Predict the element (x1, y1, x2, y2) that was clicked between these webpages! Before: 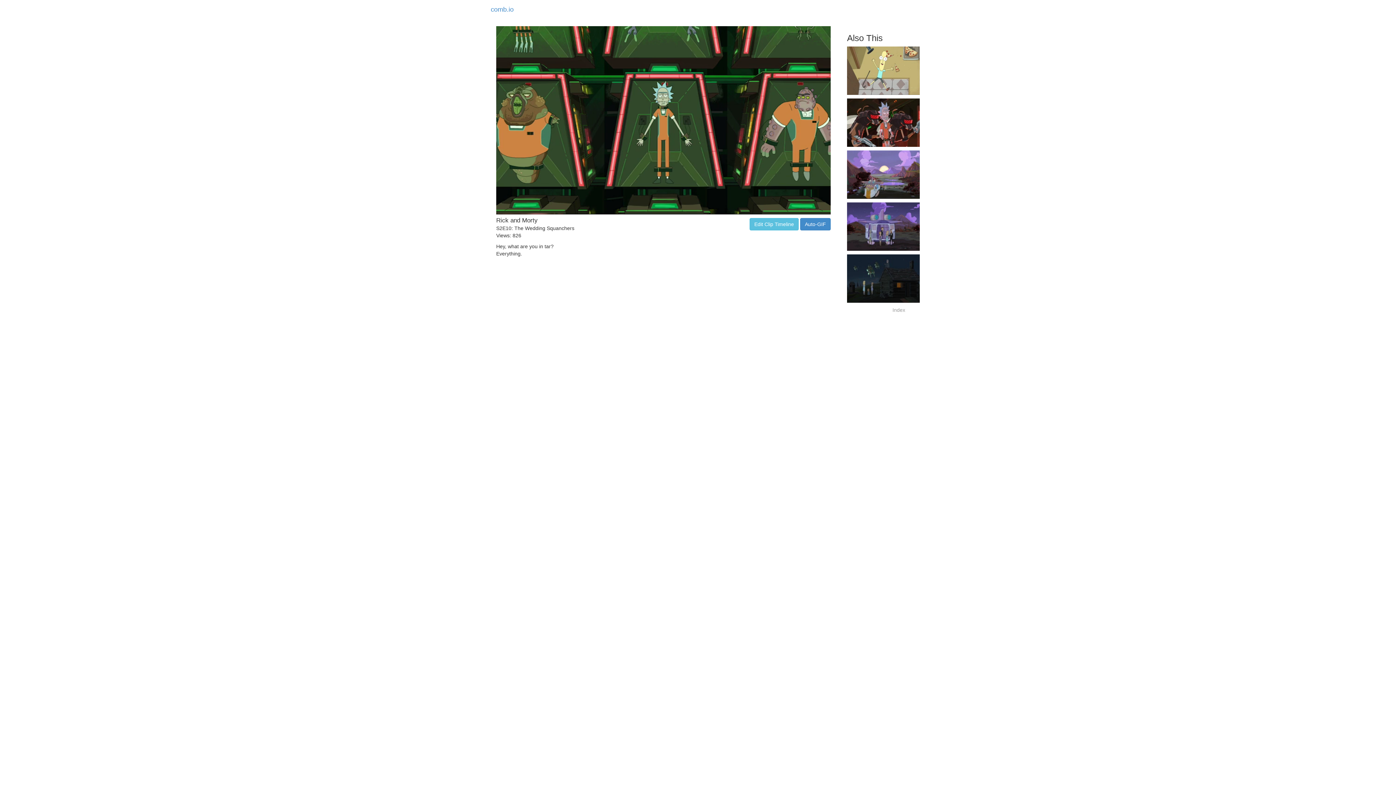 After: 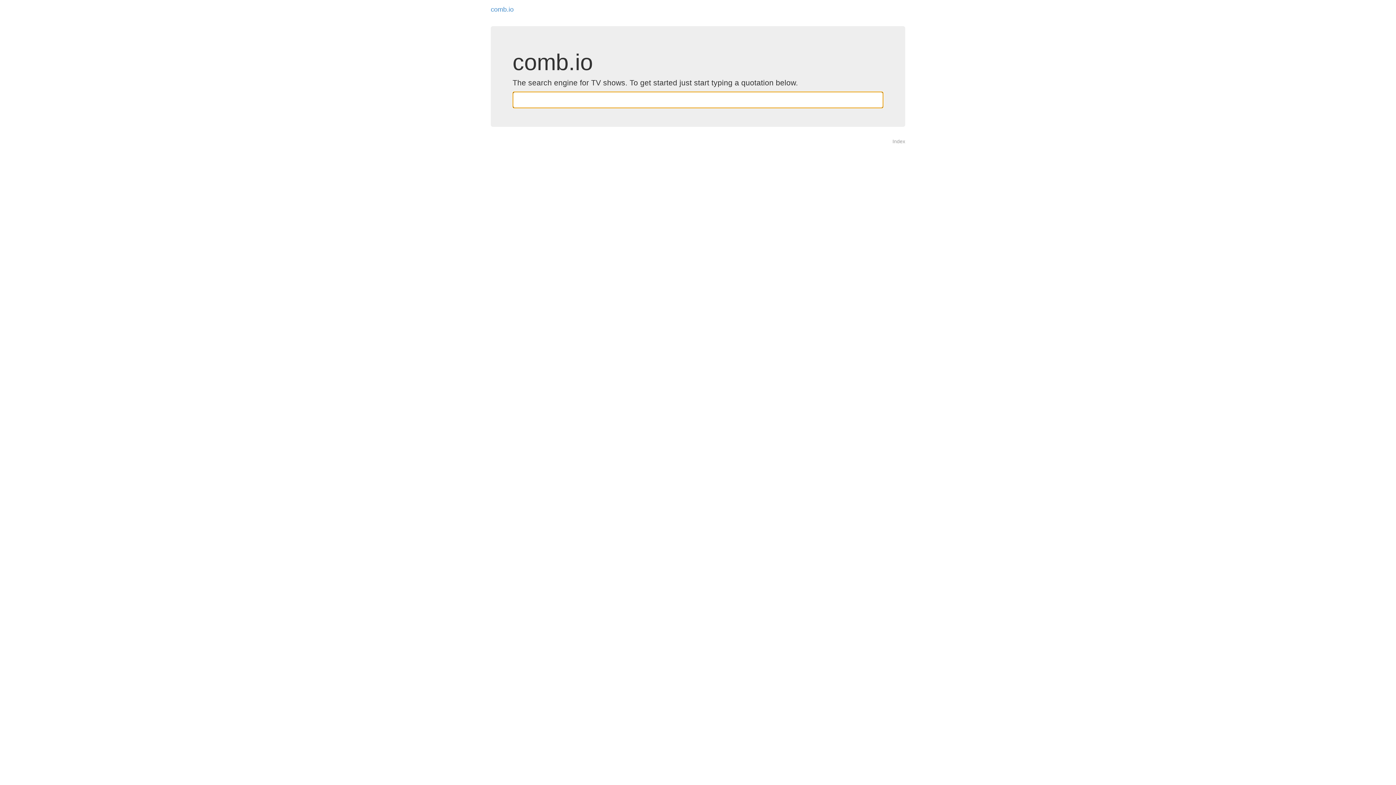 Action: bbox: (485, 0, 519, 18) label: comb.io